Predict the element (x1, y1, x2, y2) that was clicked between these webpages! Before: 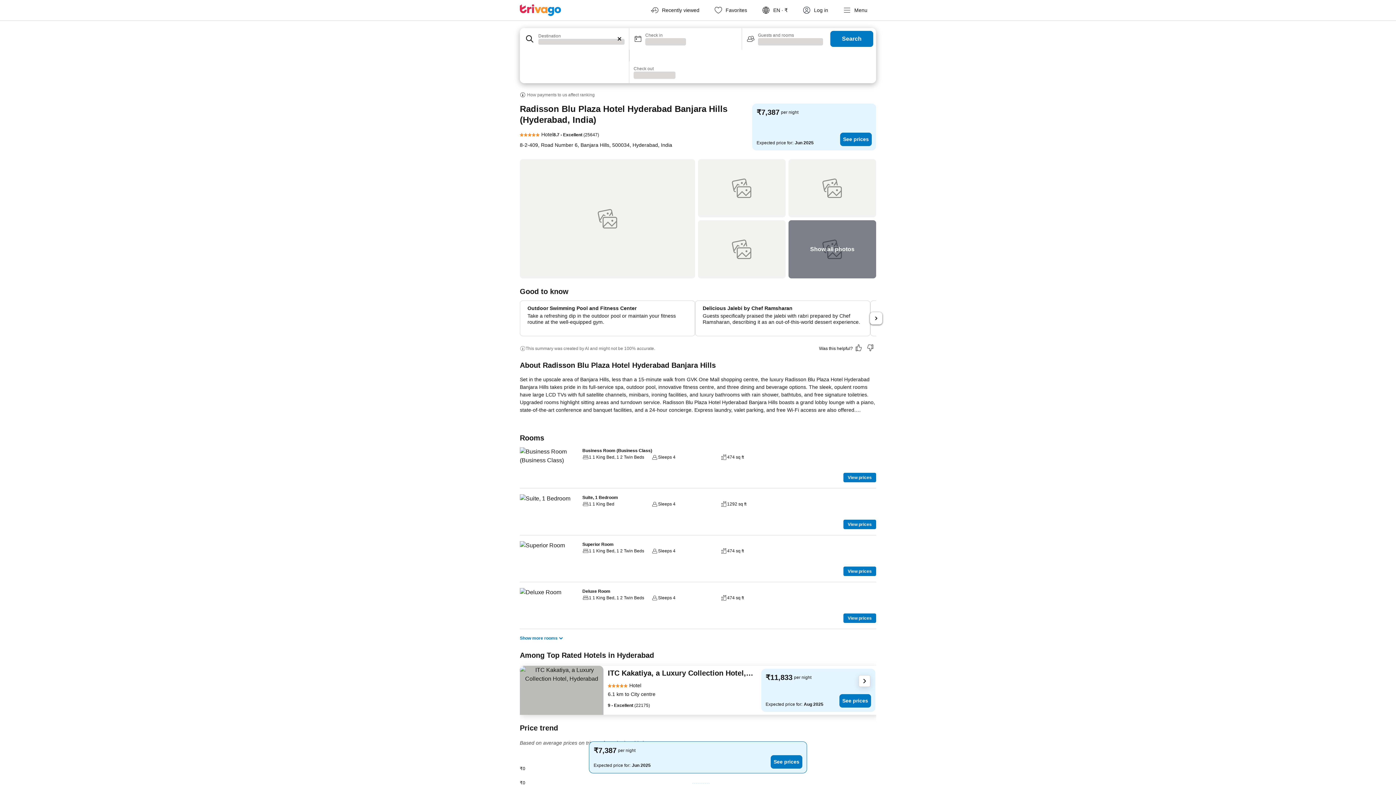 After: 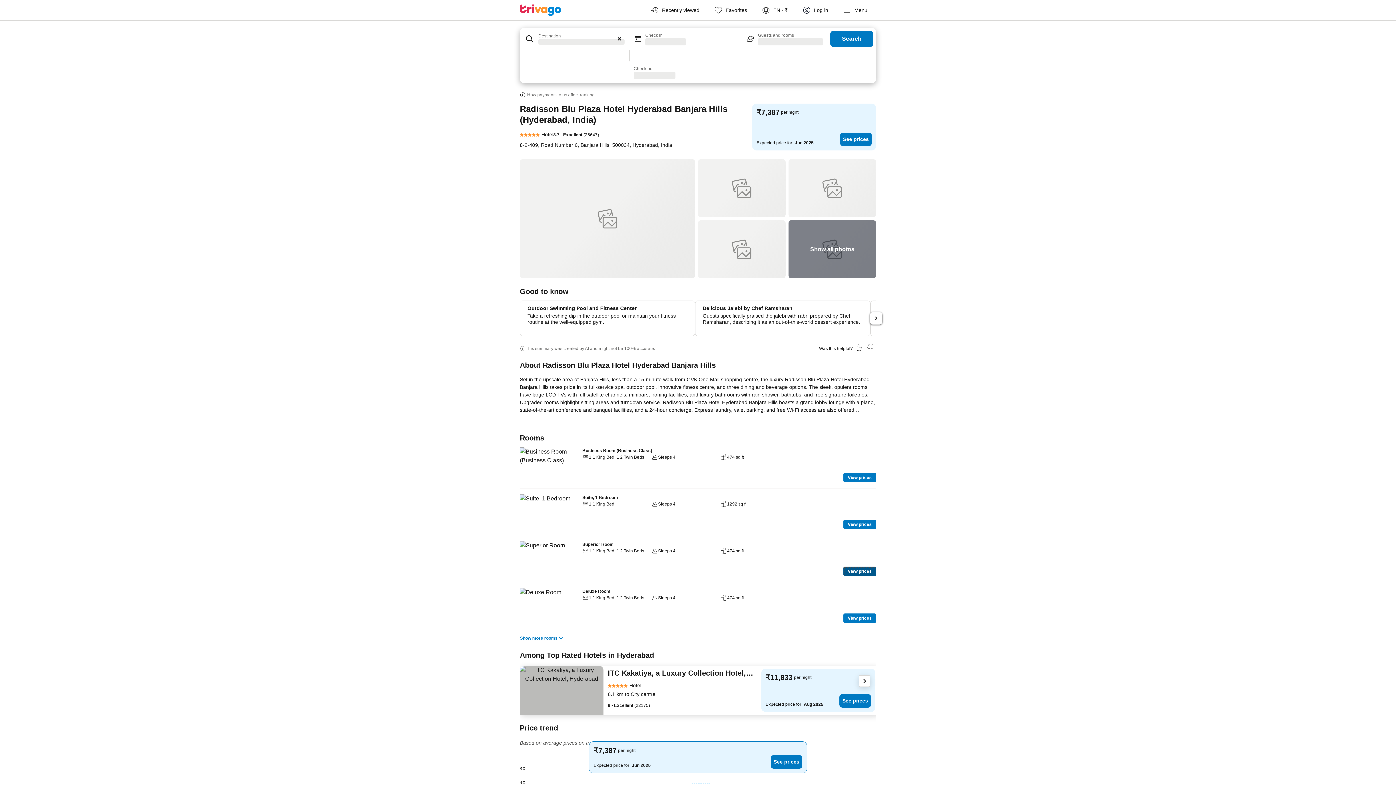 Action: label: View prices bbox: (843, 566, 876, 576)